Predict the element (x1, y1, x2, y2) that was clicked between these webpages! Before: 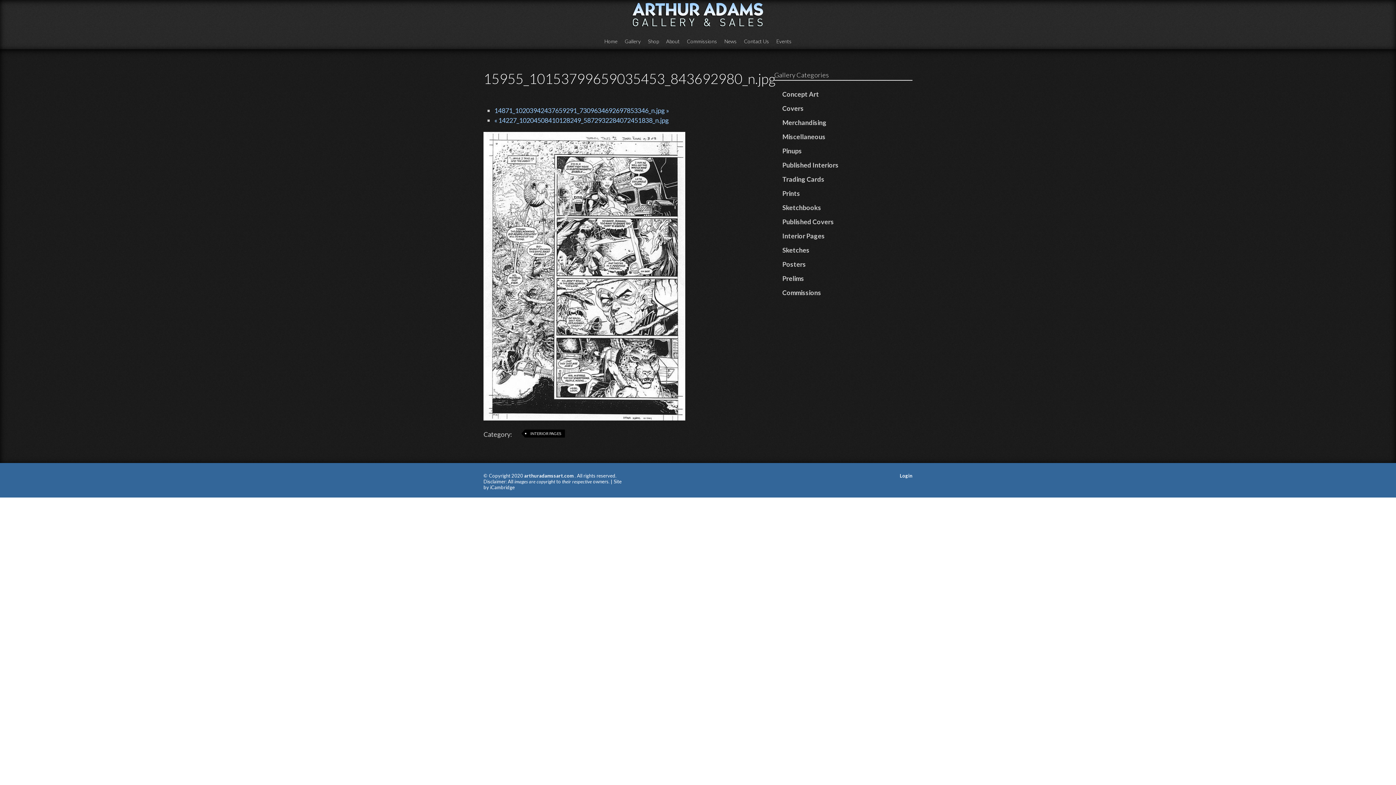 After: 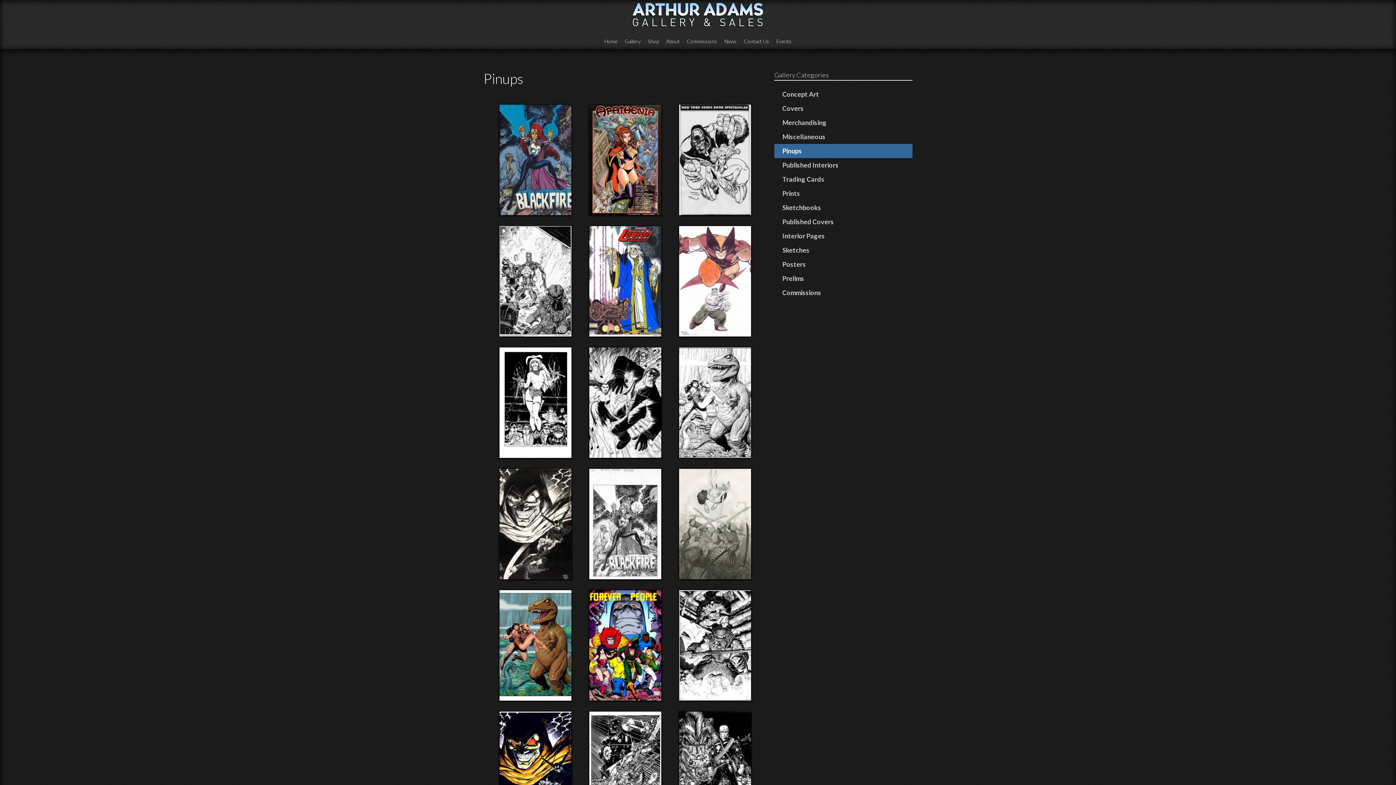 Action: label: Pinups bbox: (782, 146, 912, 156)